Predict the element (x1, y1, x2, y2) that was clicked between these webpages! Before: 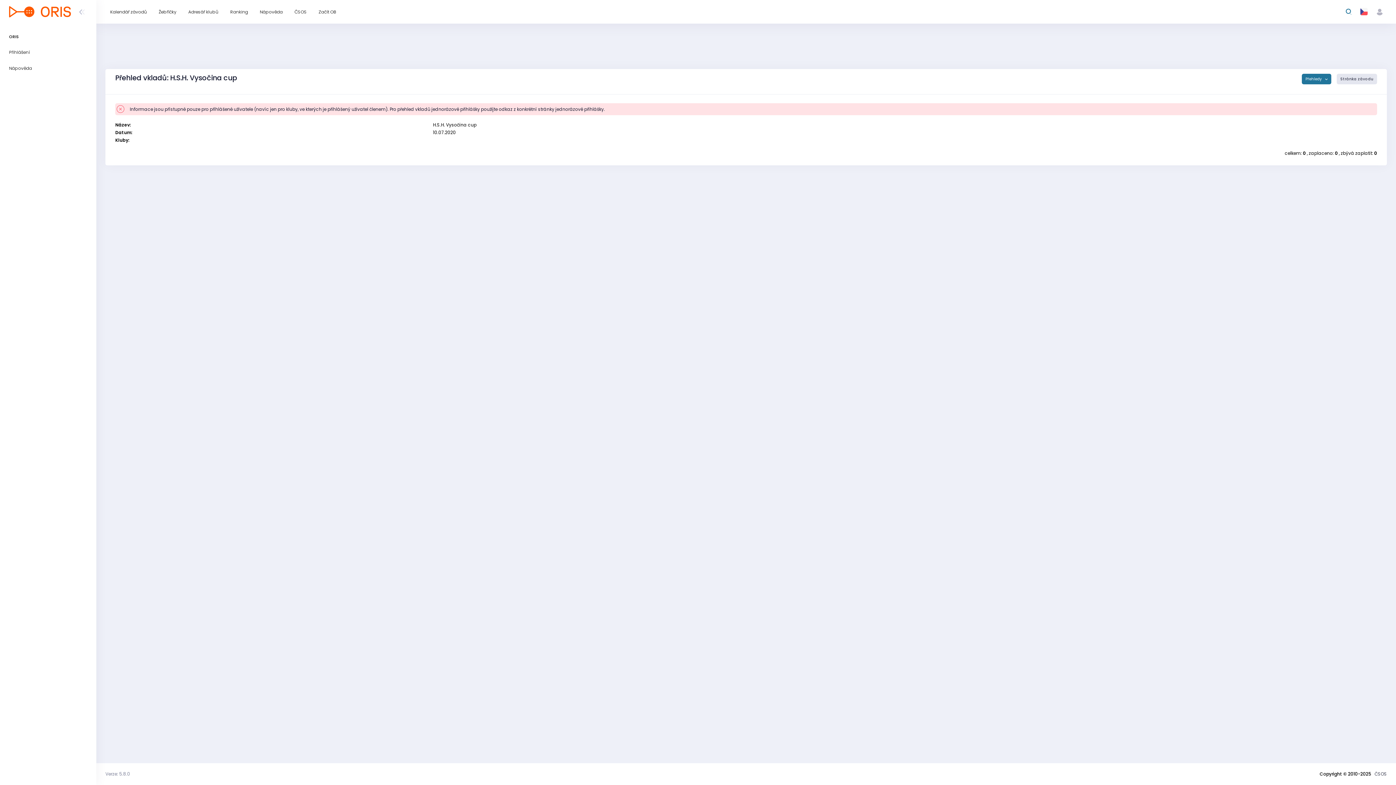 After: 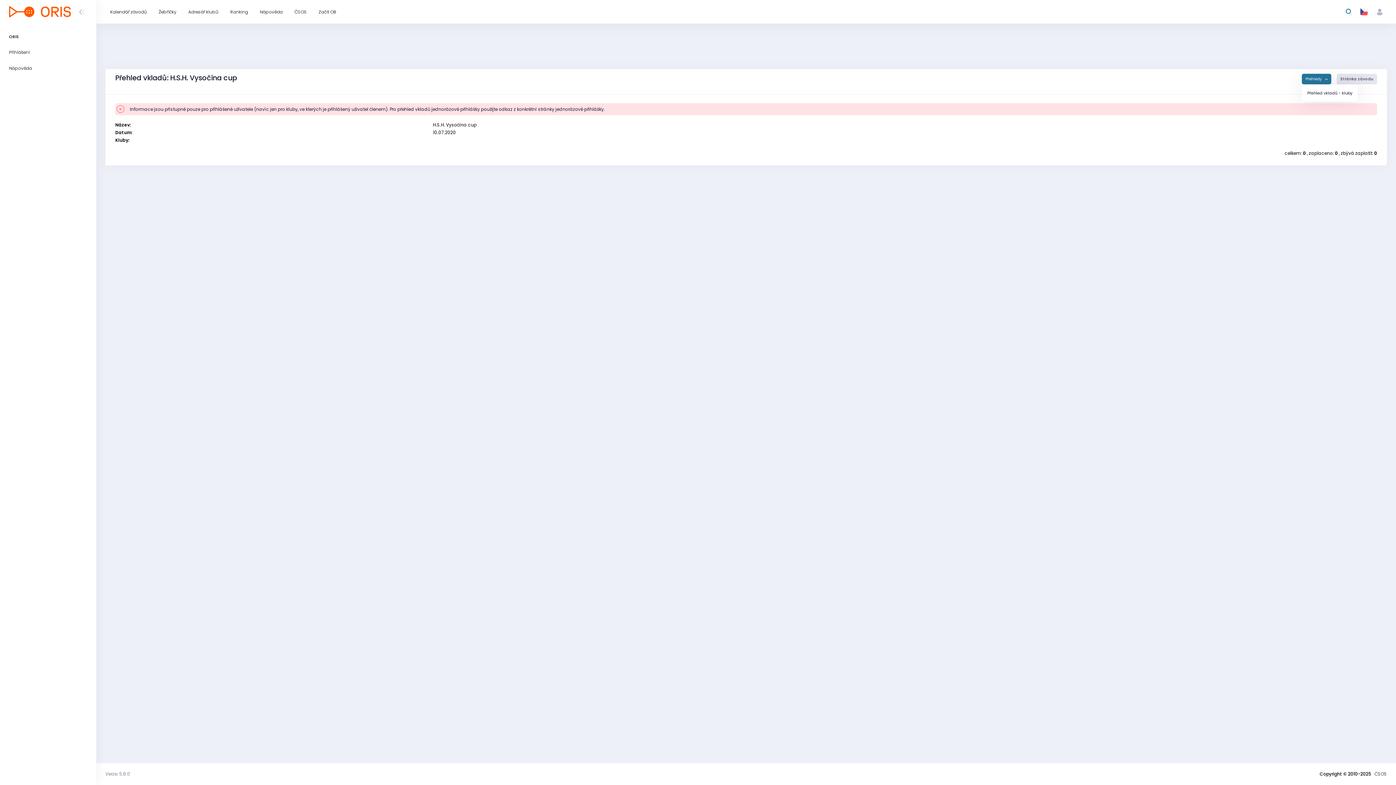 Action: label: Přehledy  bbox: (1302, 73, 1331, 84)